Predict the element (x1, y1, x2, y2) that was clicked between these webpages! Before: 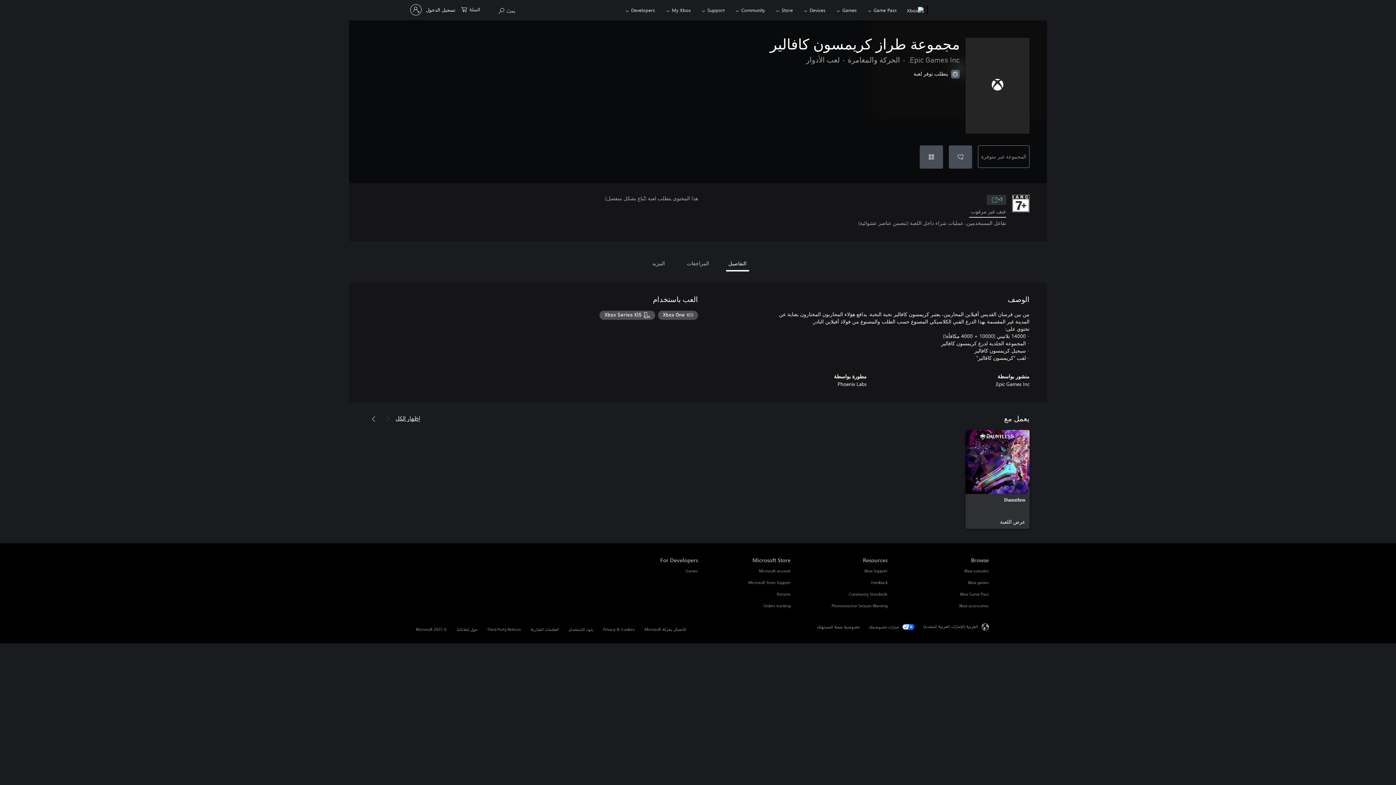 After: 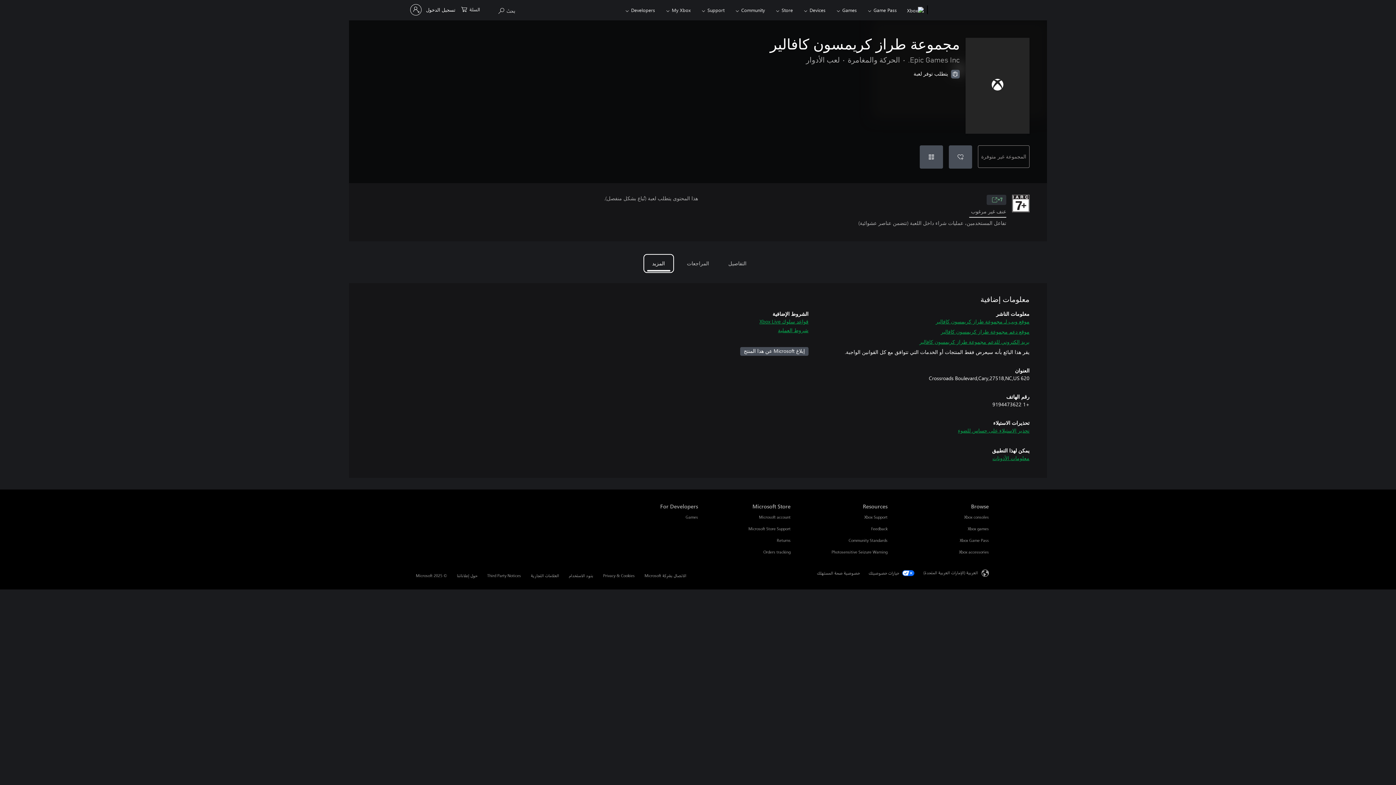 Action: label: المزيد bbox: (645, 256, 671, 270)